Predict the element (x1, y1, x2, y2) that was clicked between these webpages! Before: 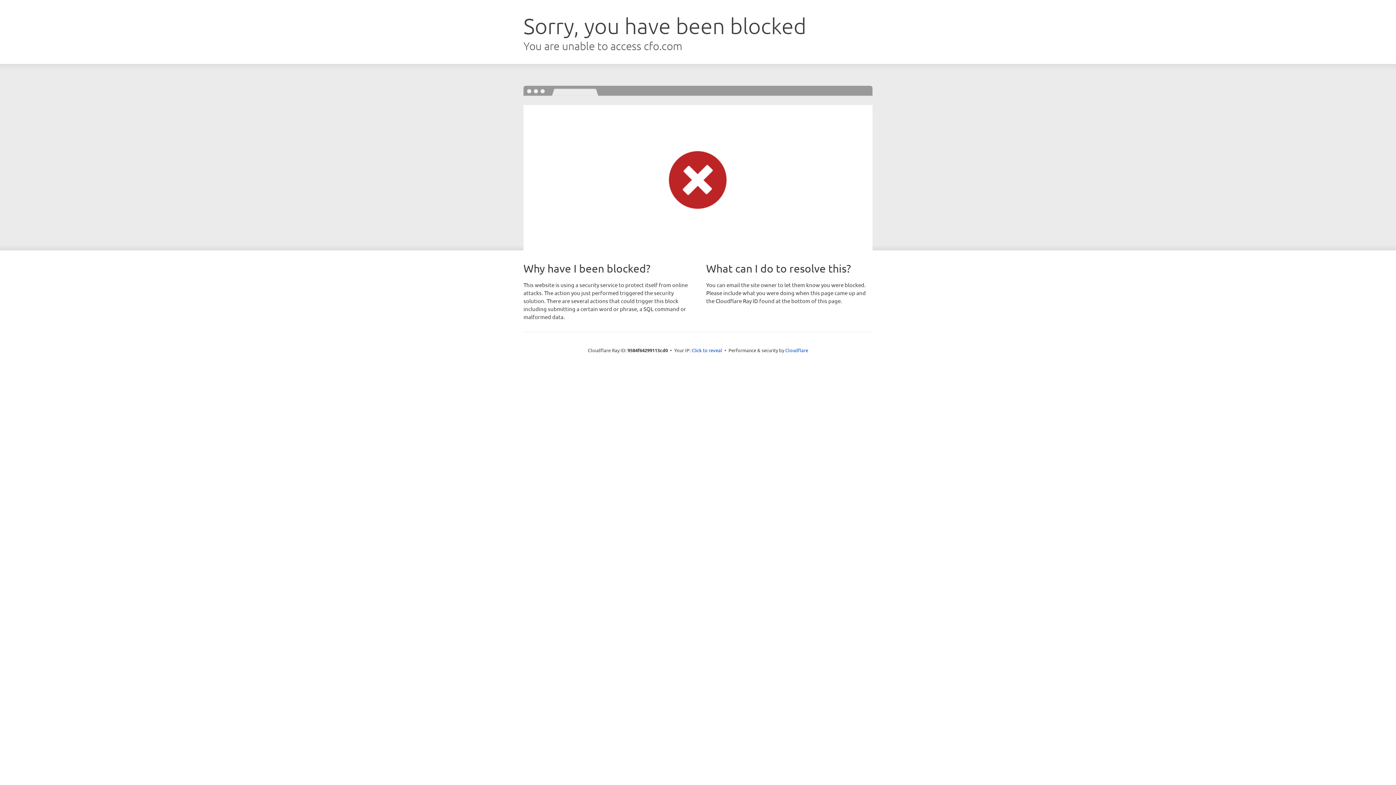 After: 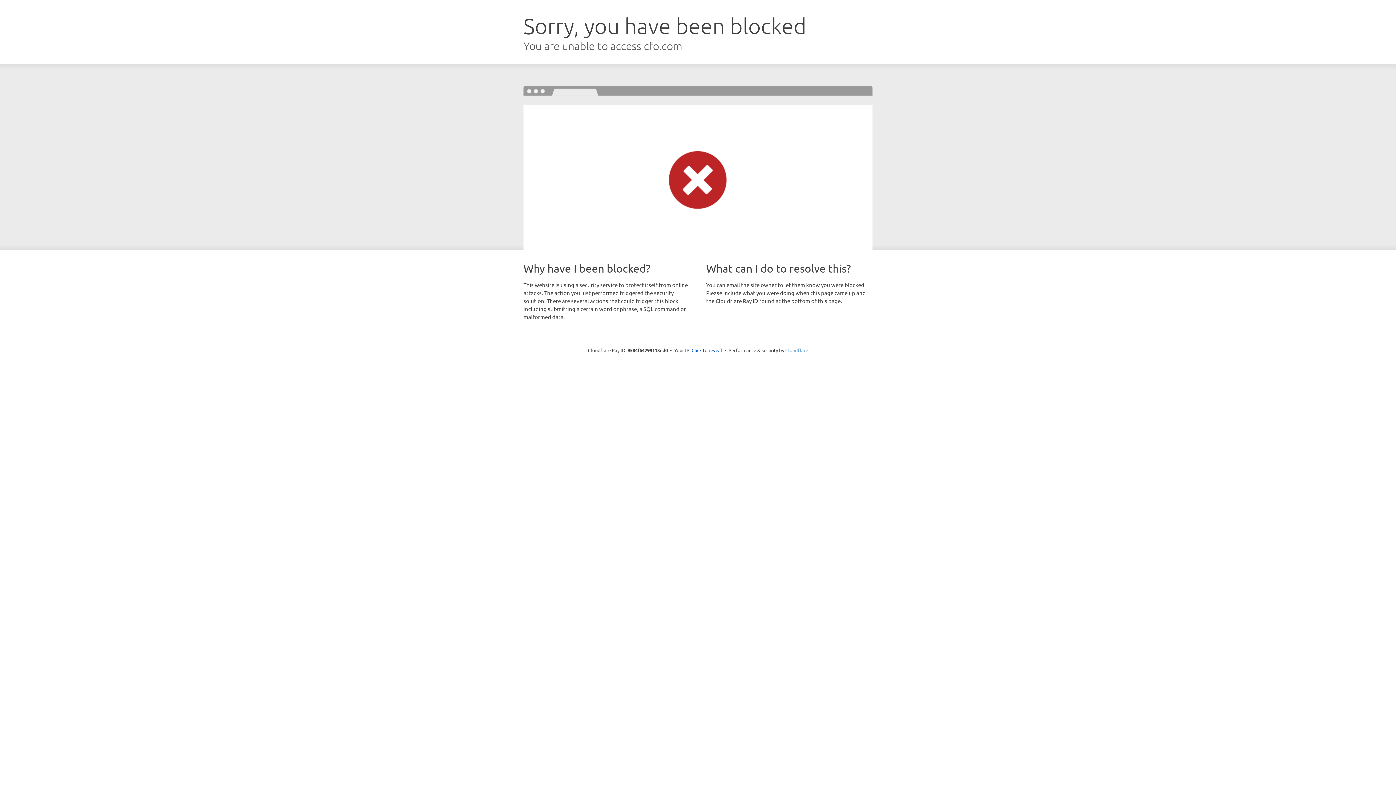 Action: label: Cloudflare bbox: (785, 347, 808, 353)